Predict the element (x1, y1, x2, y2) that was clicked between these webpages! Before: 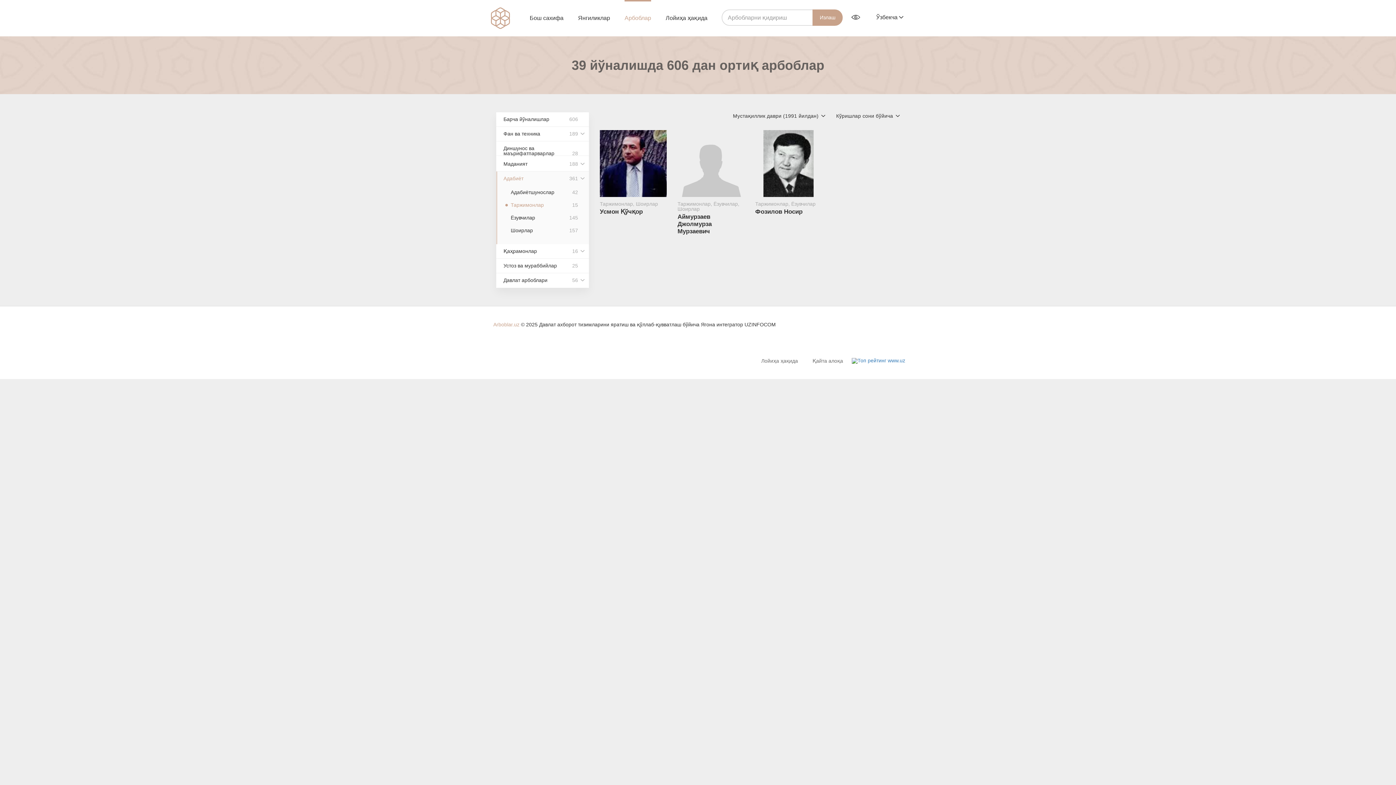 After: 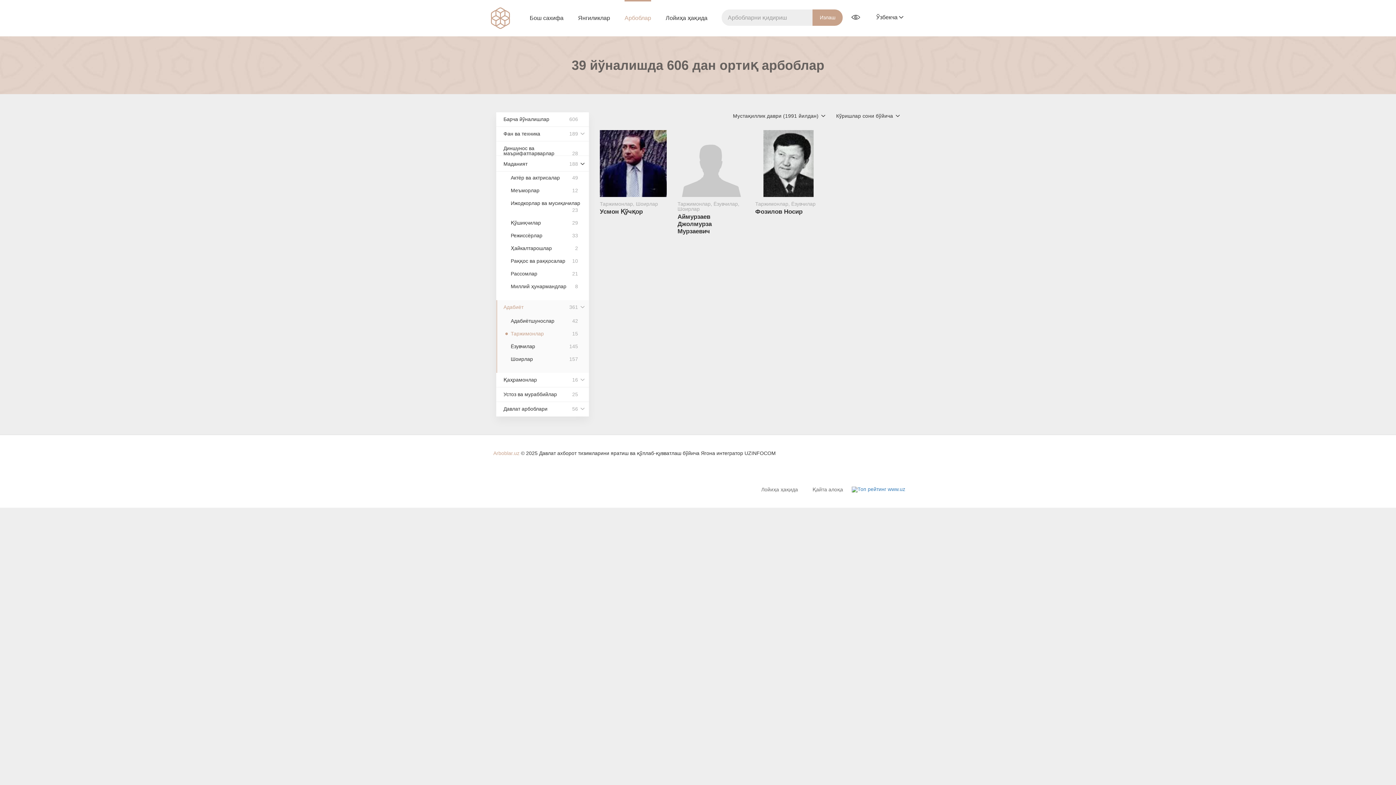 Action: bbox: (569, 157, 589, 171)